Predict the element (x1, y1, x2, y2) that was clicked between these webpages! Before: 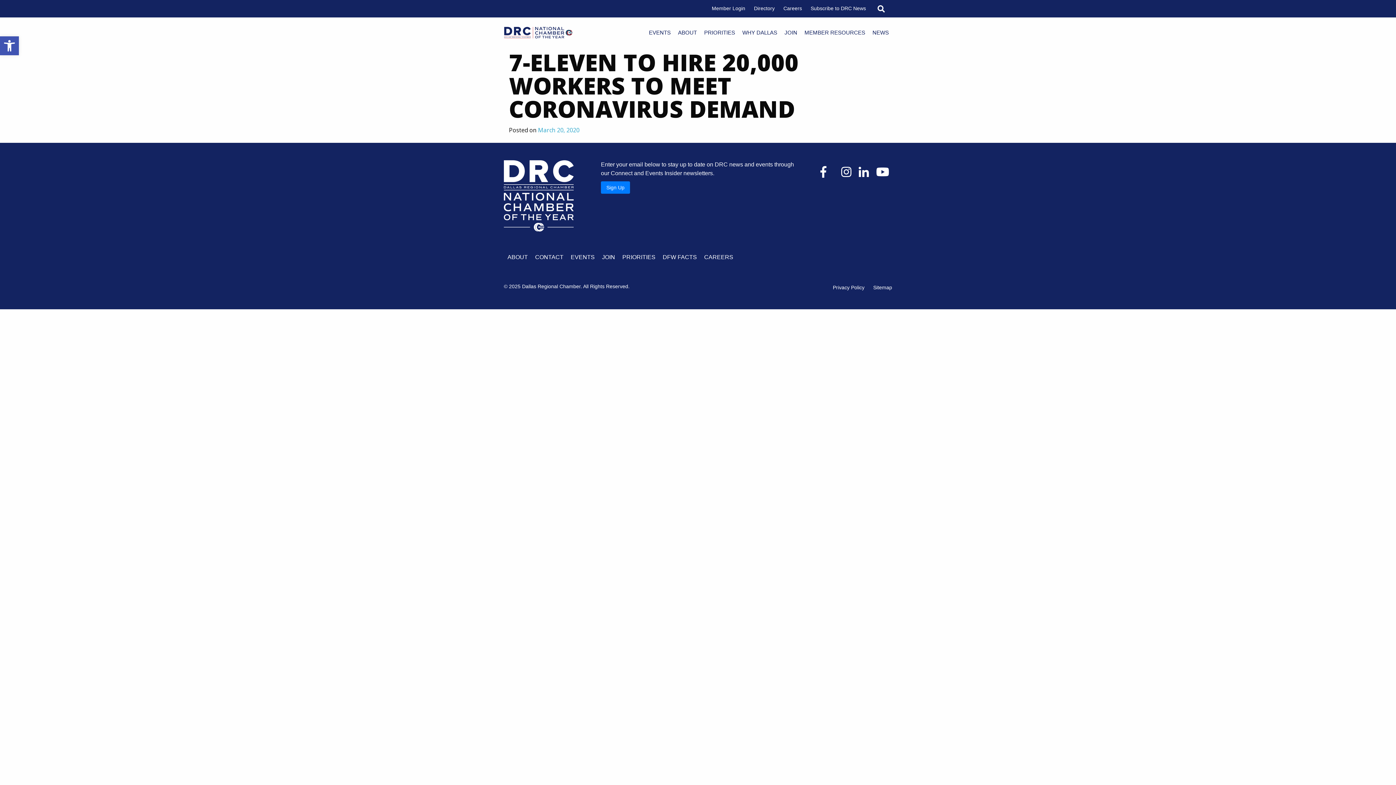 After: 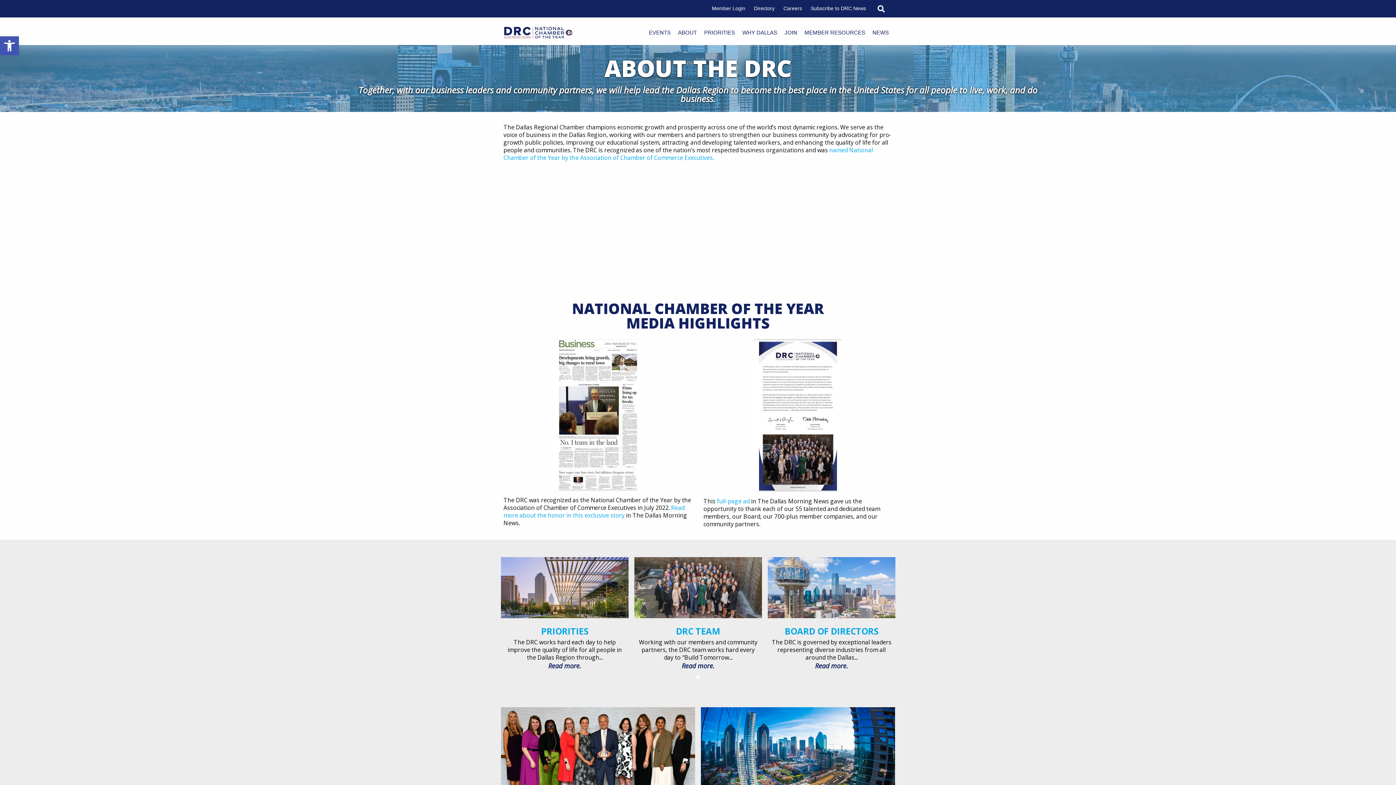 Action: label: ABOUT bbox: (507, 254, 528, 260)